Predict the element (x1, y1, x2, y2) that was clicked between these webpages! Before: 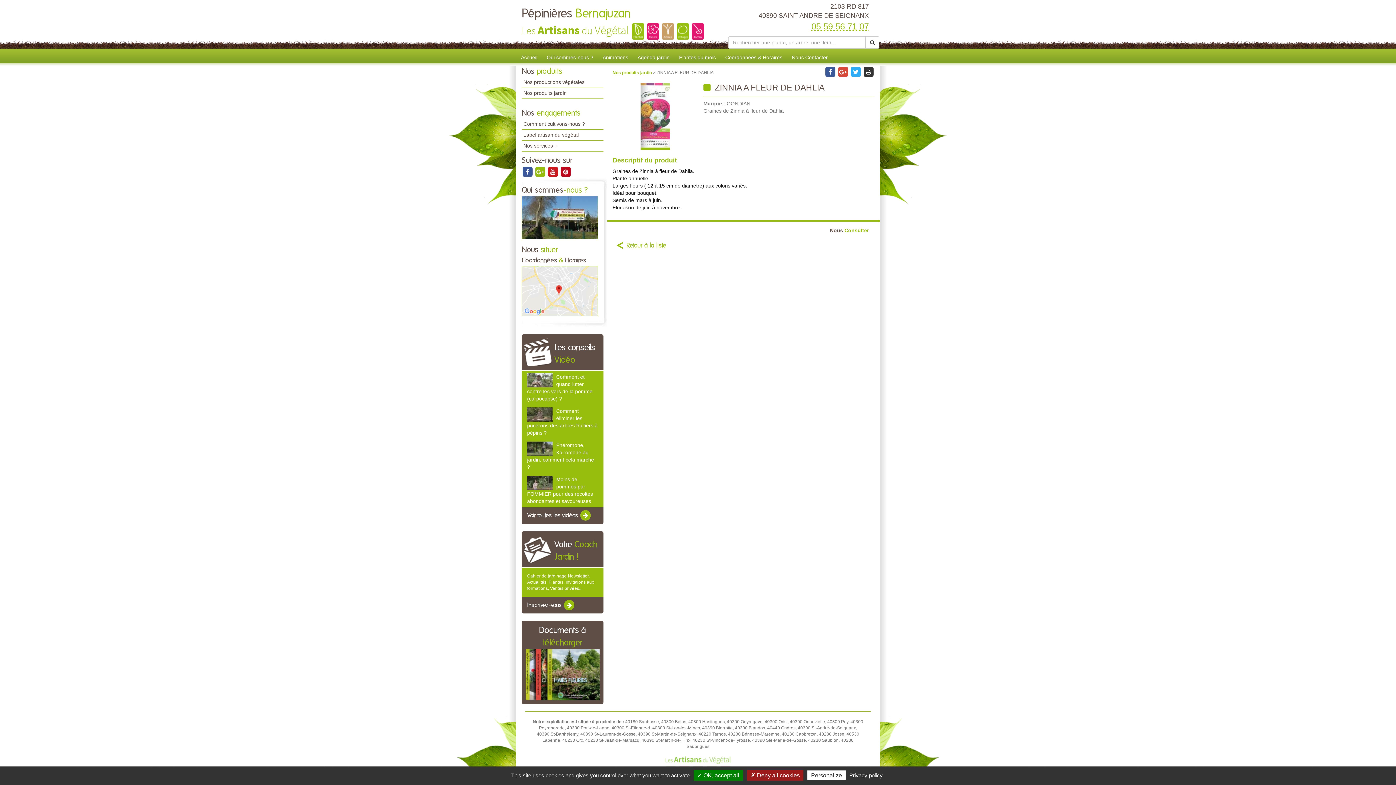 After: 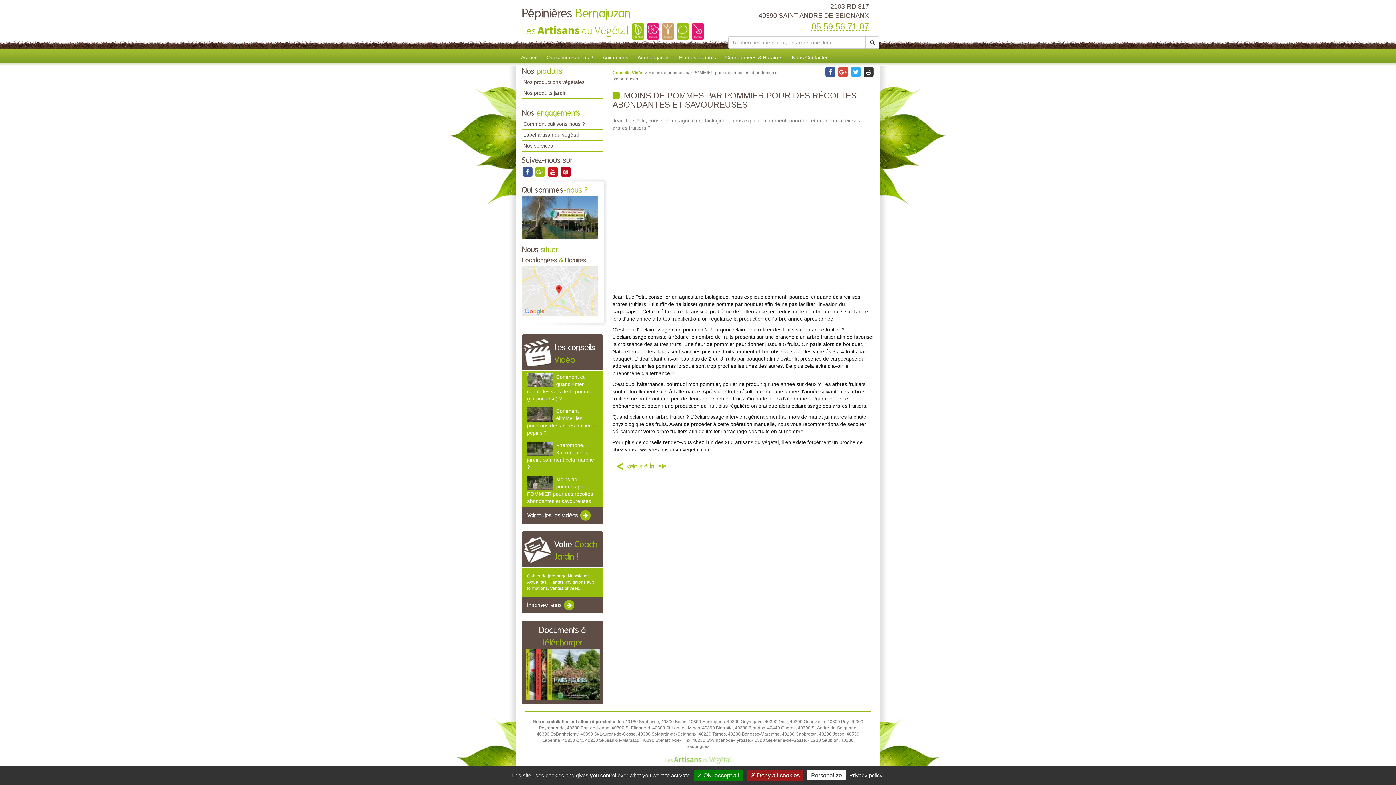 Action: bbox: (527, 476, 552, 490)